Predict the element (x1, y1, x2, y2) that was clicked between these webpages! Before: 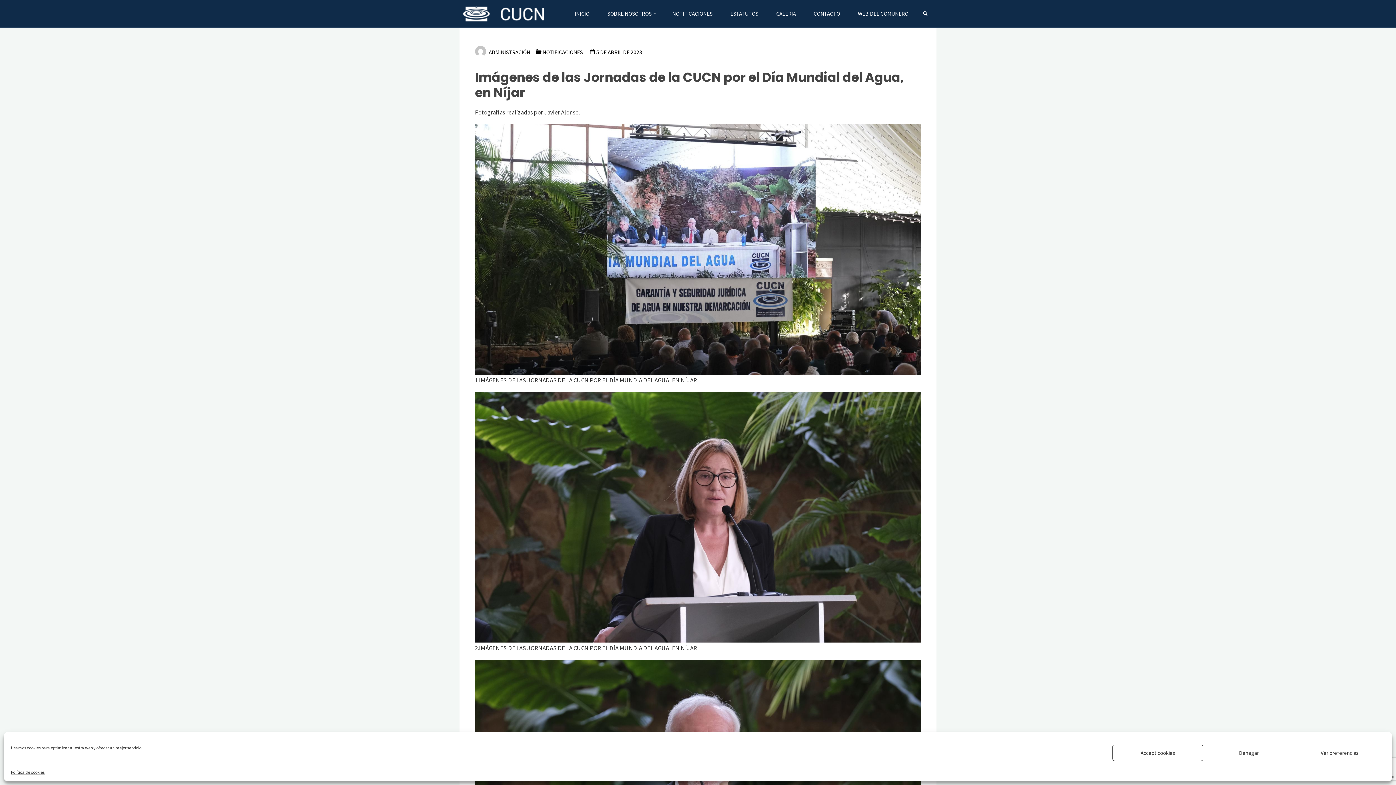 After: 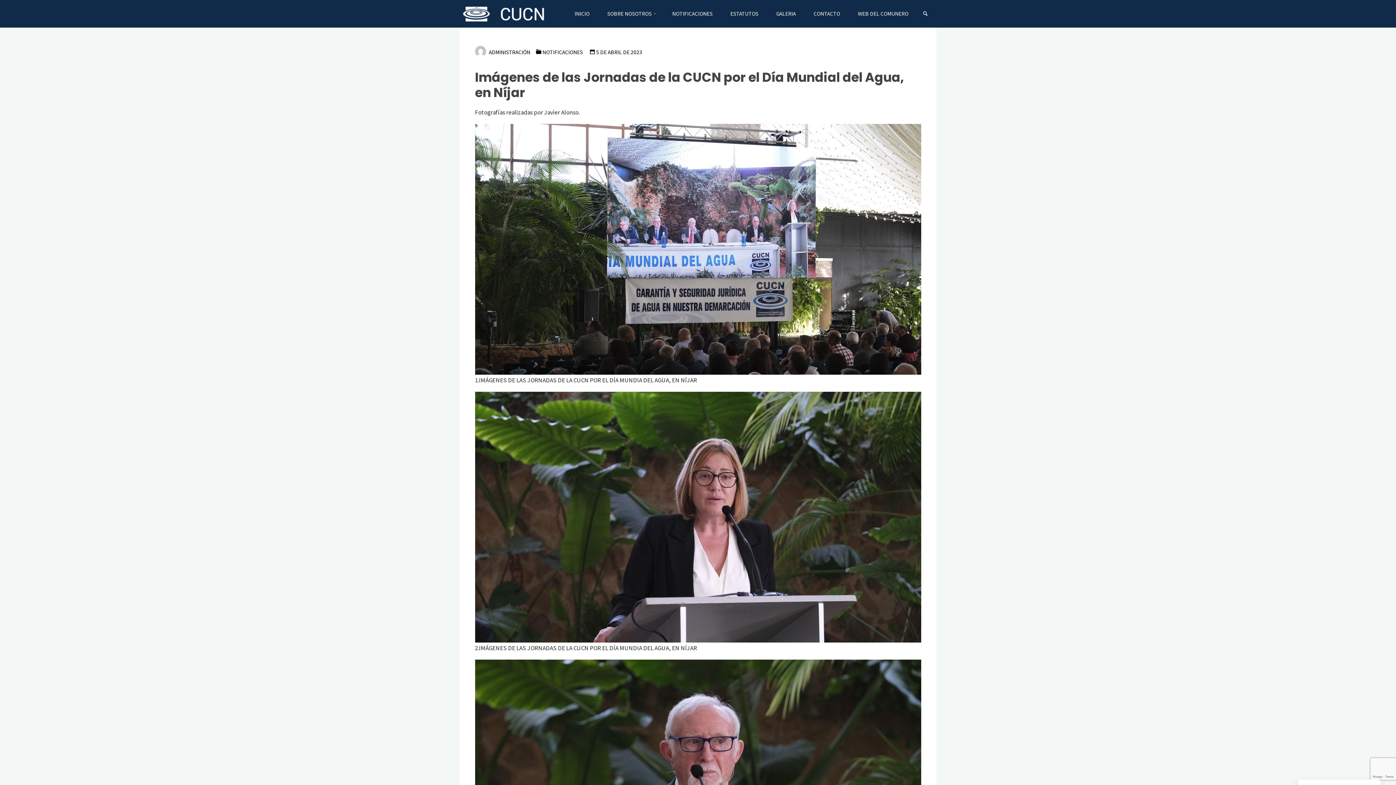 Action: label: Accept cookies bbox: (1112, 745, 1203, 761)